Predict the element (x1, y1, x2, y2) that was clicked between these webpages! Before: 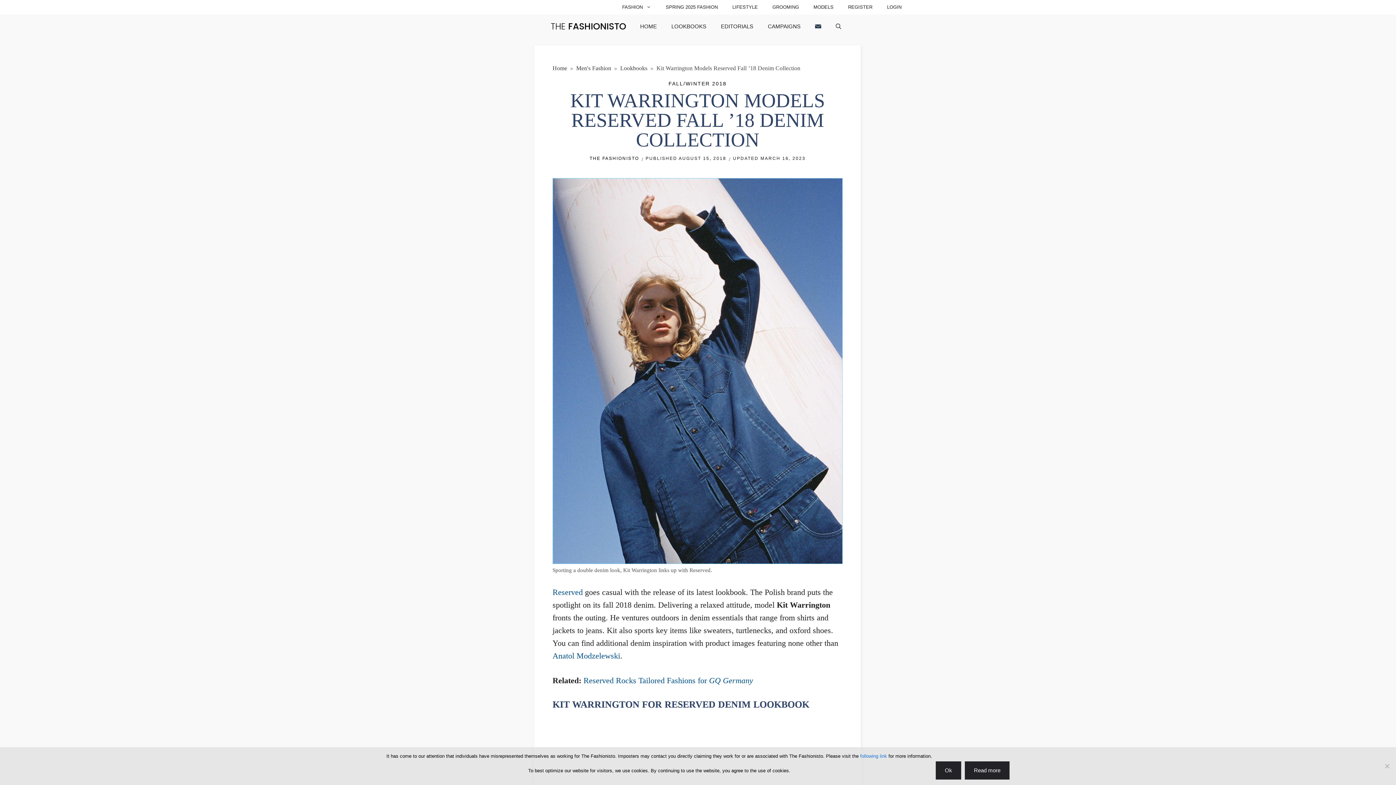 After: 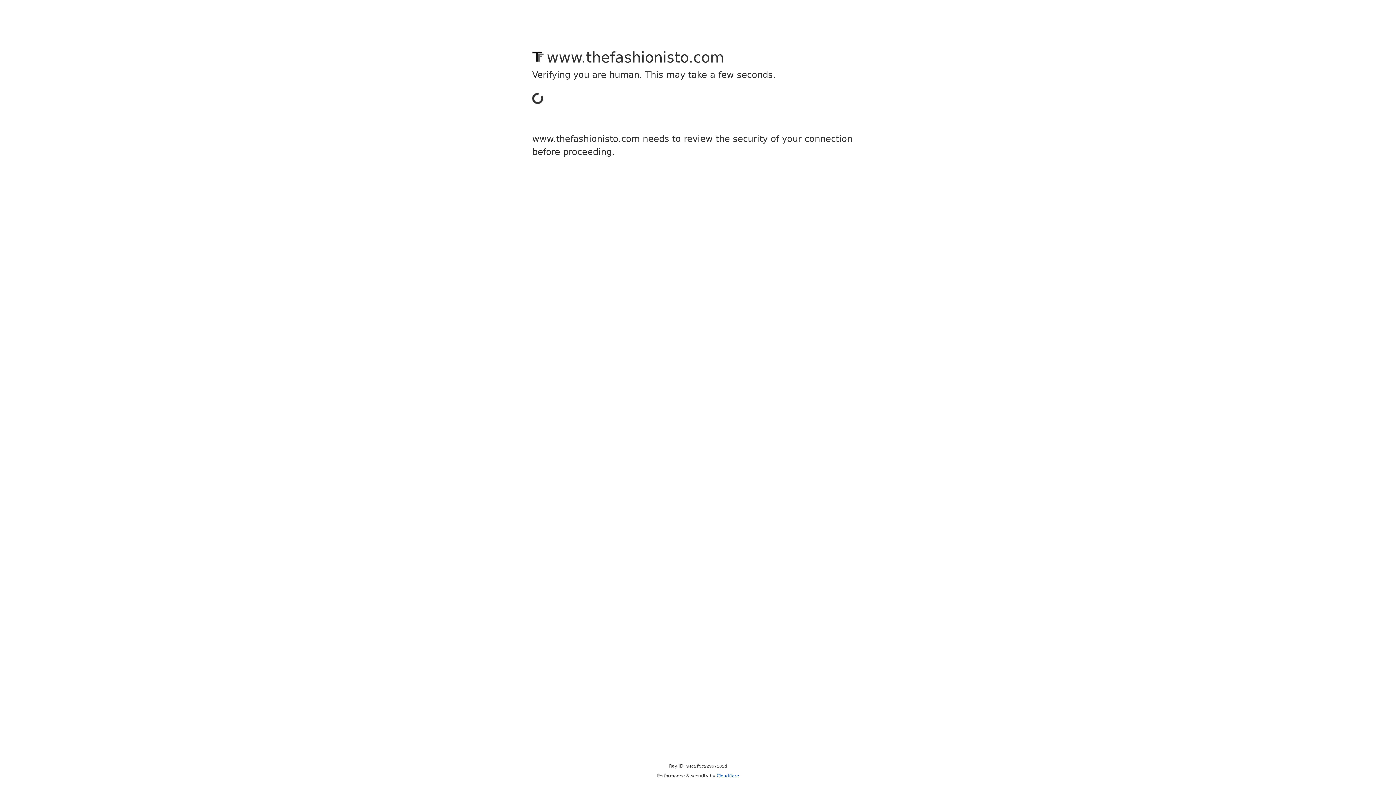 Action: bbox: (879, 0, 909, 14) label: LOGIN